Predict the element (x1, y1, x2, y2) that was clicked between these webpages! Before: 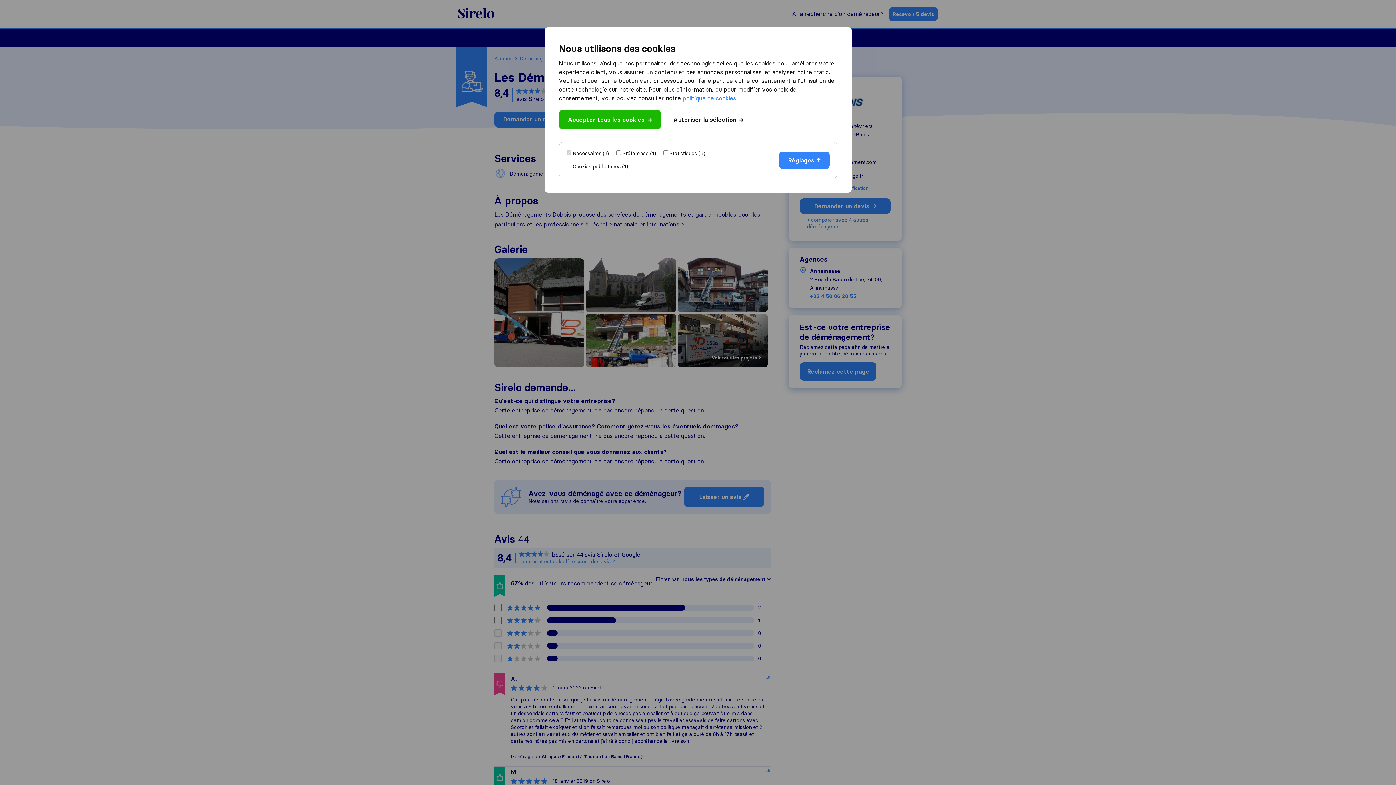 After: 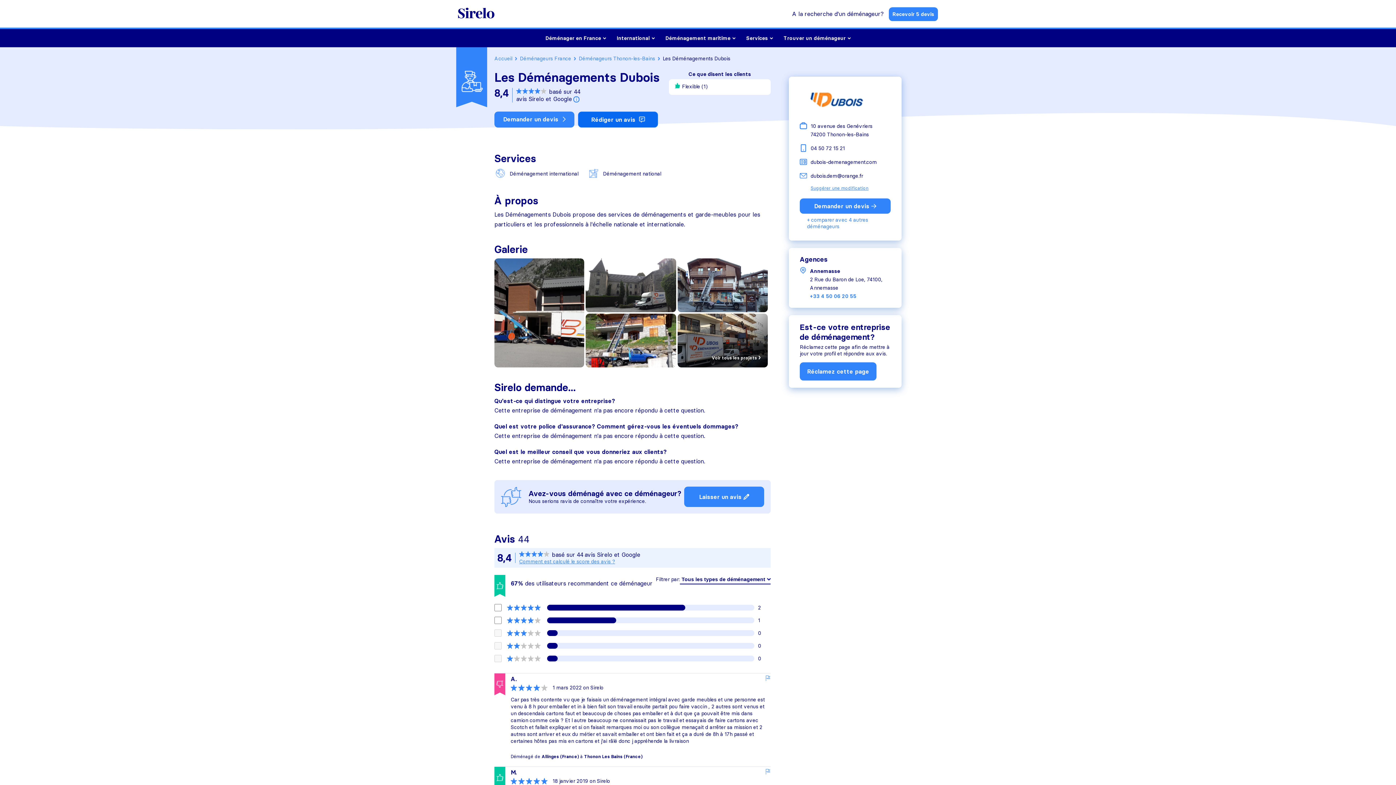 Action: bbox: (559, 109, 660, 129) label: Accepter tous les cookies